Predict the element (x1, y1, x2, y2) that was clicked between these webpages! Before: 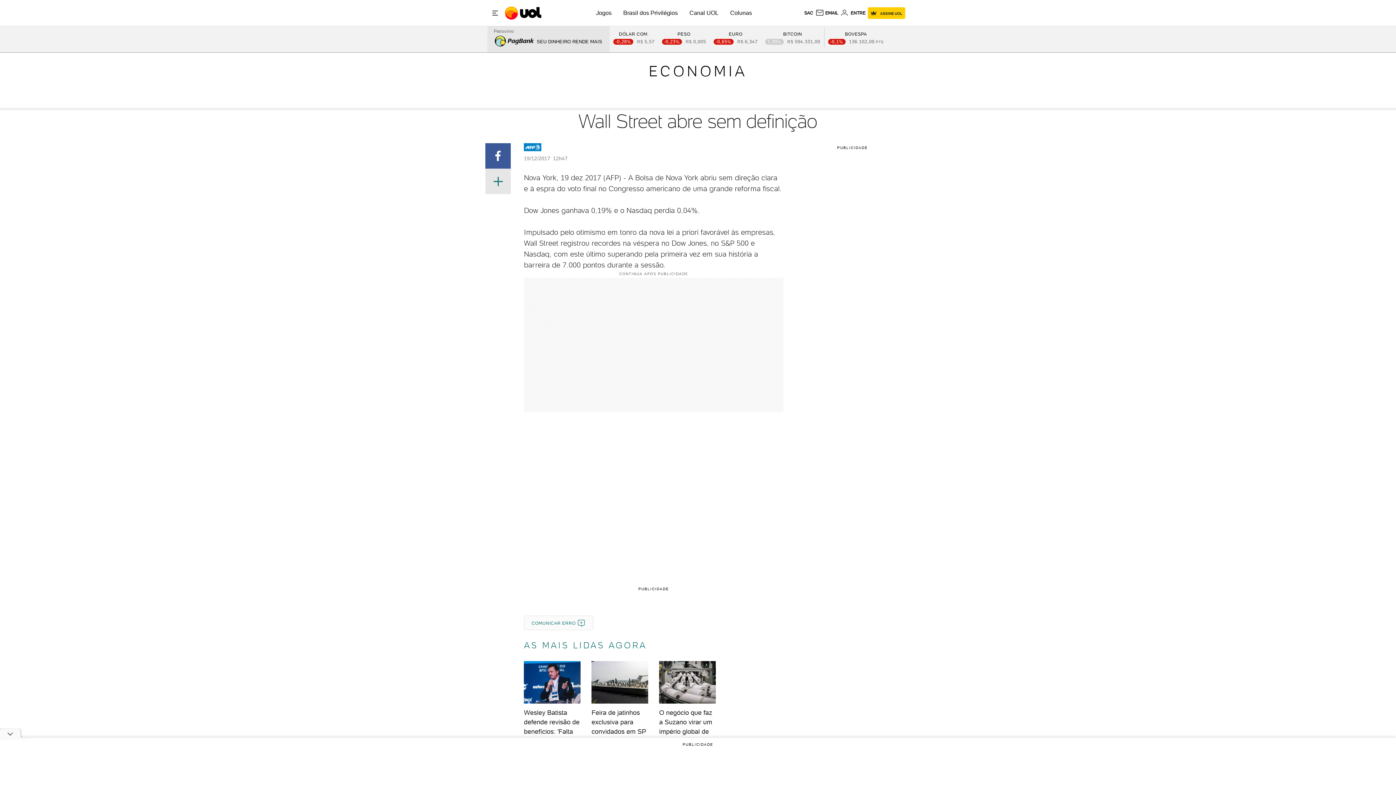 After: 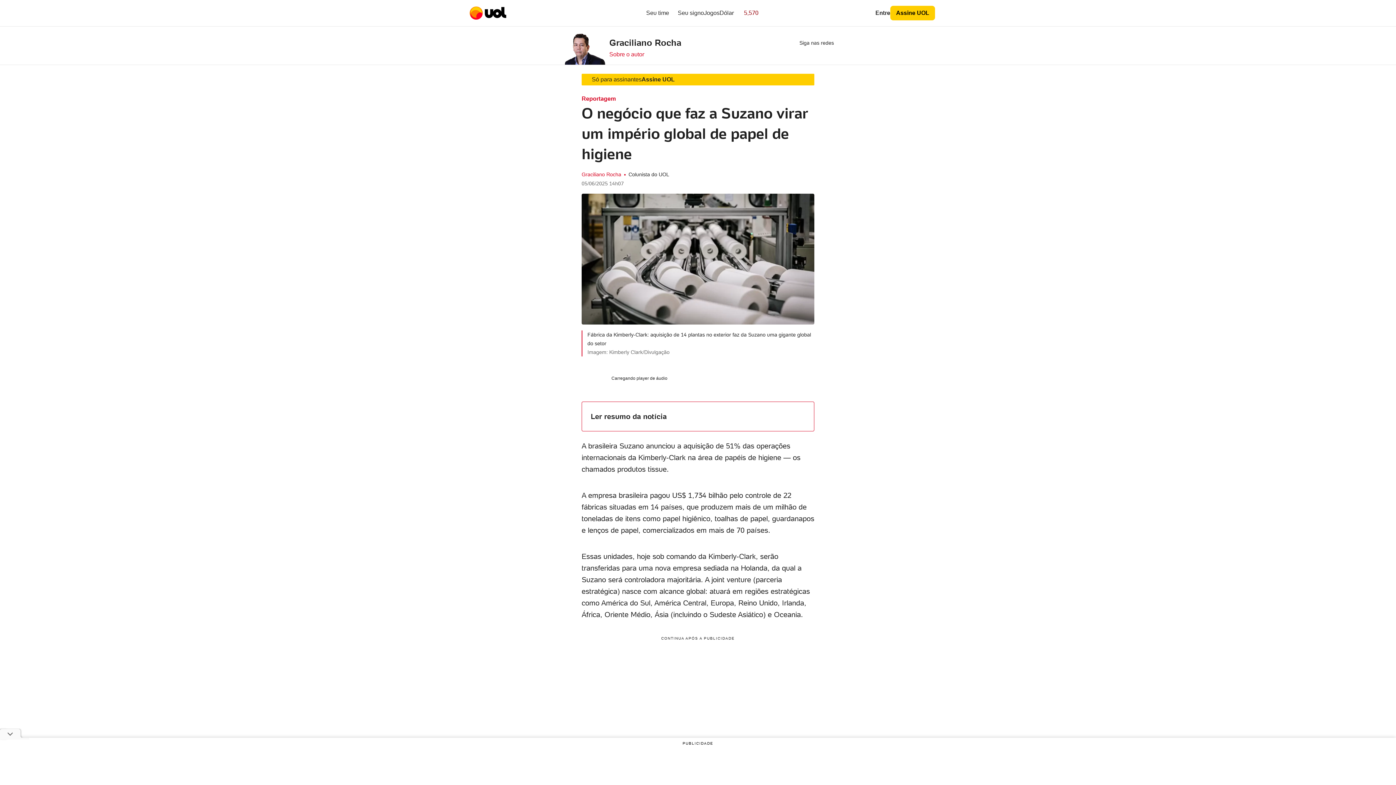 Action: bbox: (653, 661, 721, 746) label: O negócio que faz a Suzano virar um império global de papel de higiene